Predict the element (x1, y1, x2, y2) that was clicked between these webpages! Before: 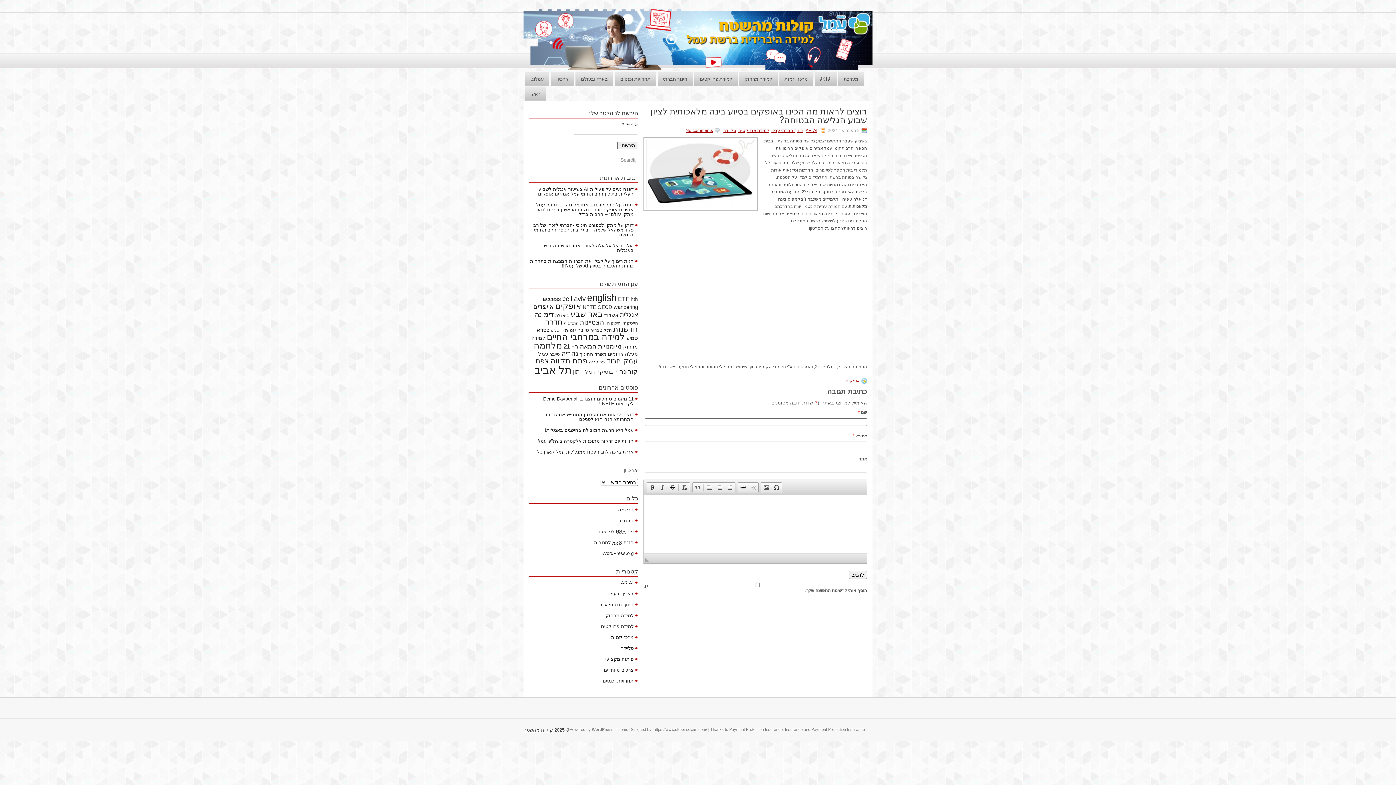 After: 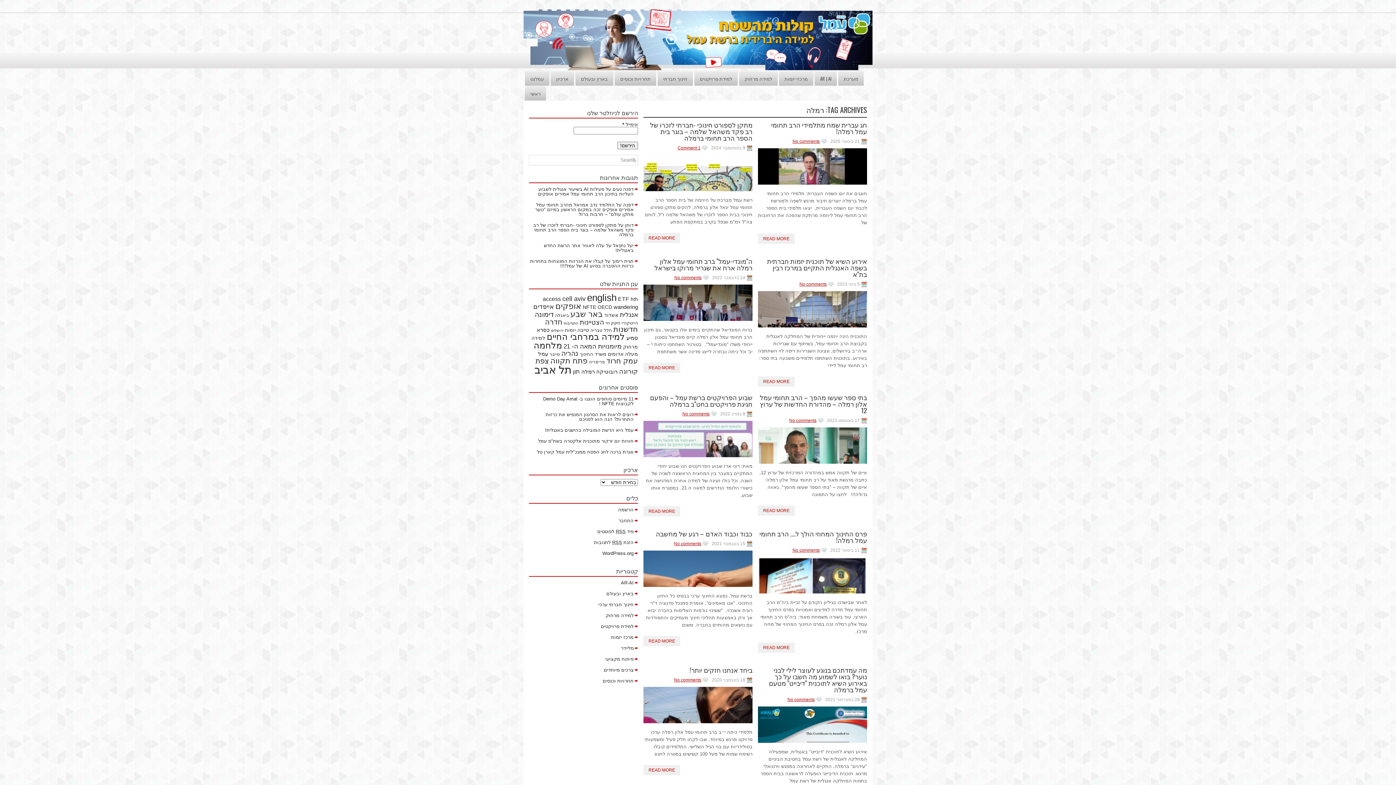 Action: bbox: (581, 368, 594, 375) label: רמלה